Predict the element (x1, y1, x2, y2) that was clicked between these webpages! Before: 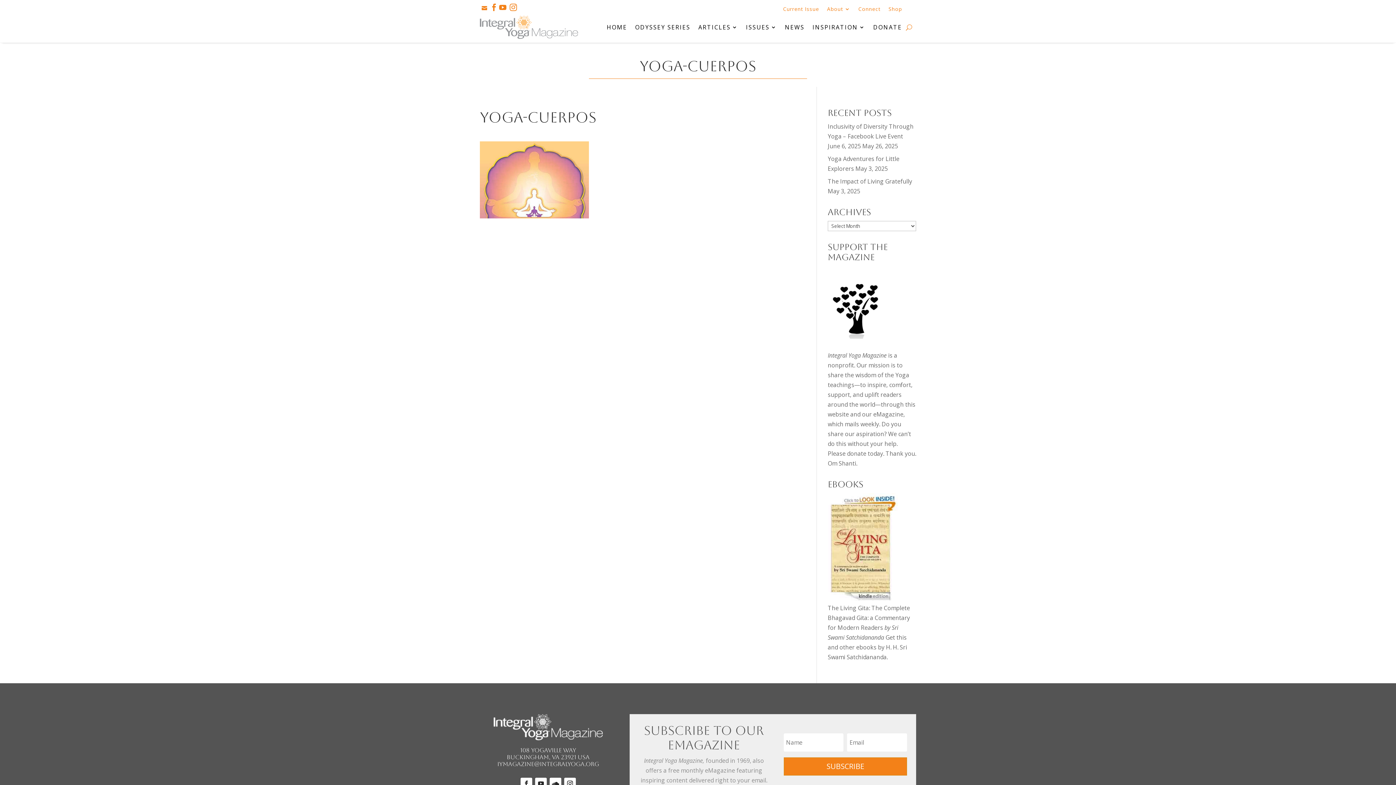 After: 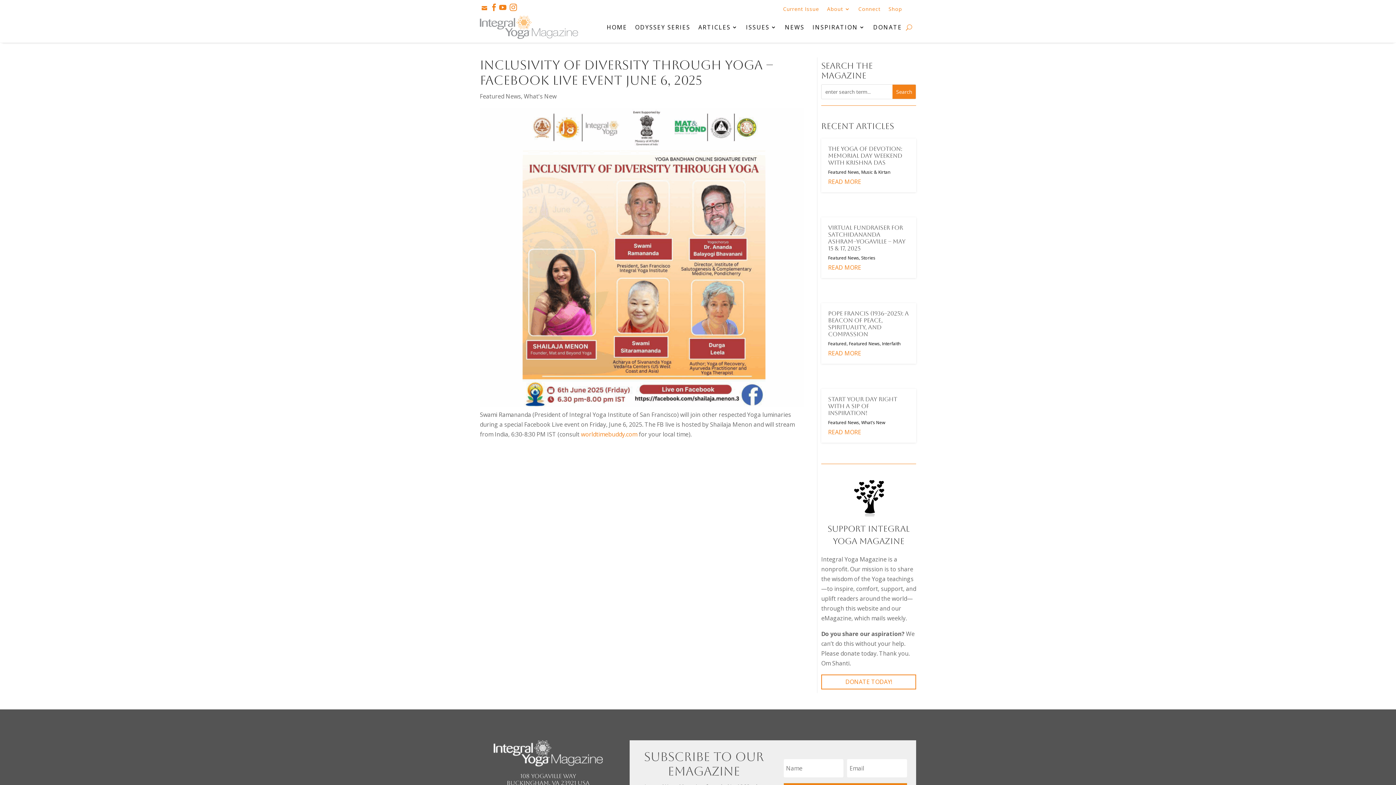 Action: label: Inclusivity of Diversity Through Yoga – Facebook Live Event June 6, 2025 bbox: (828, 122, 913, 150)